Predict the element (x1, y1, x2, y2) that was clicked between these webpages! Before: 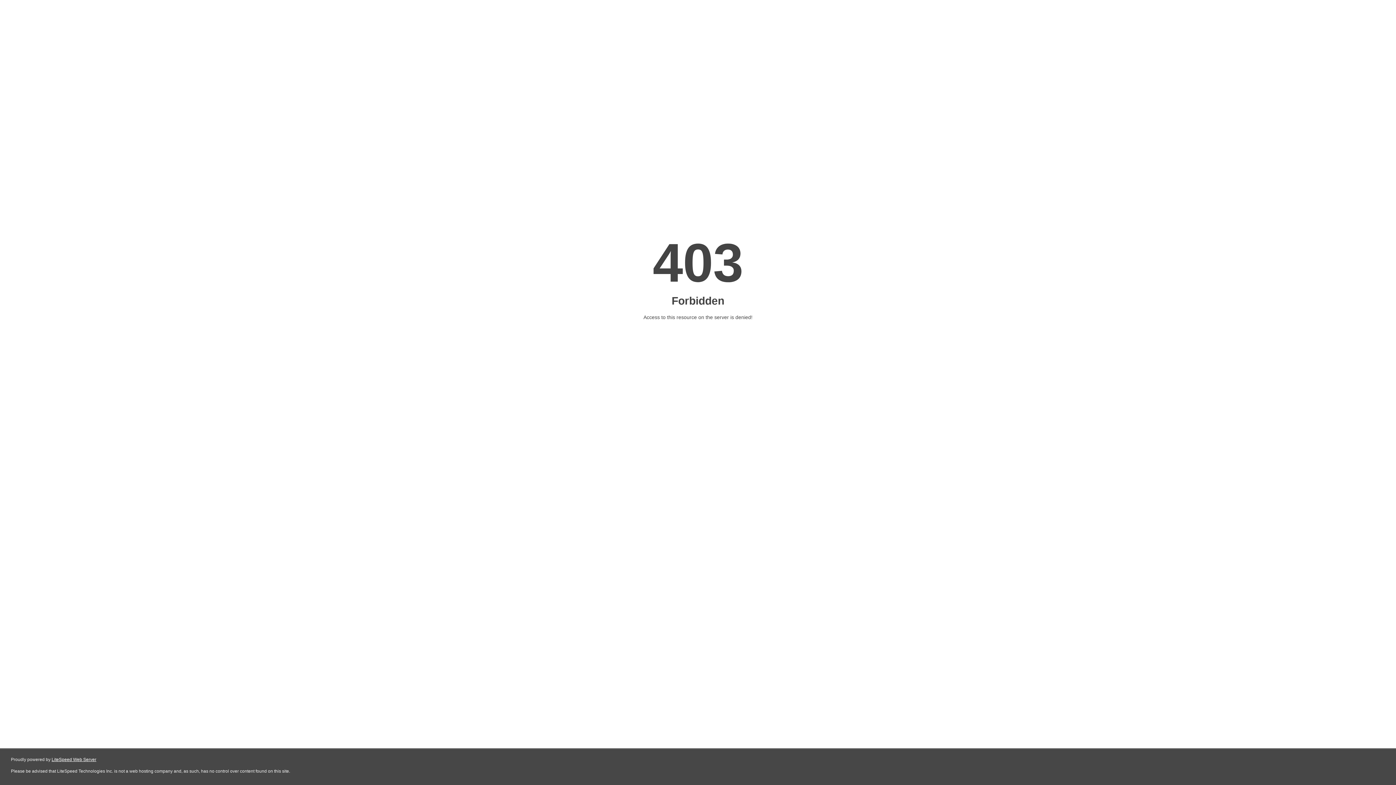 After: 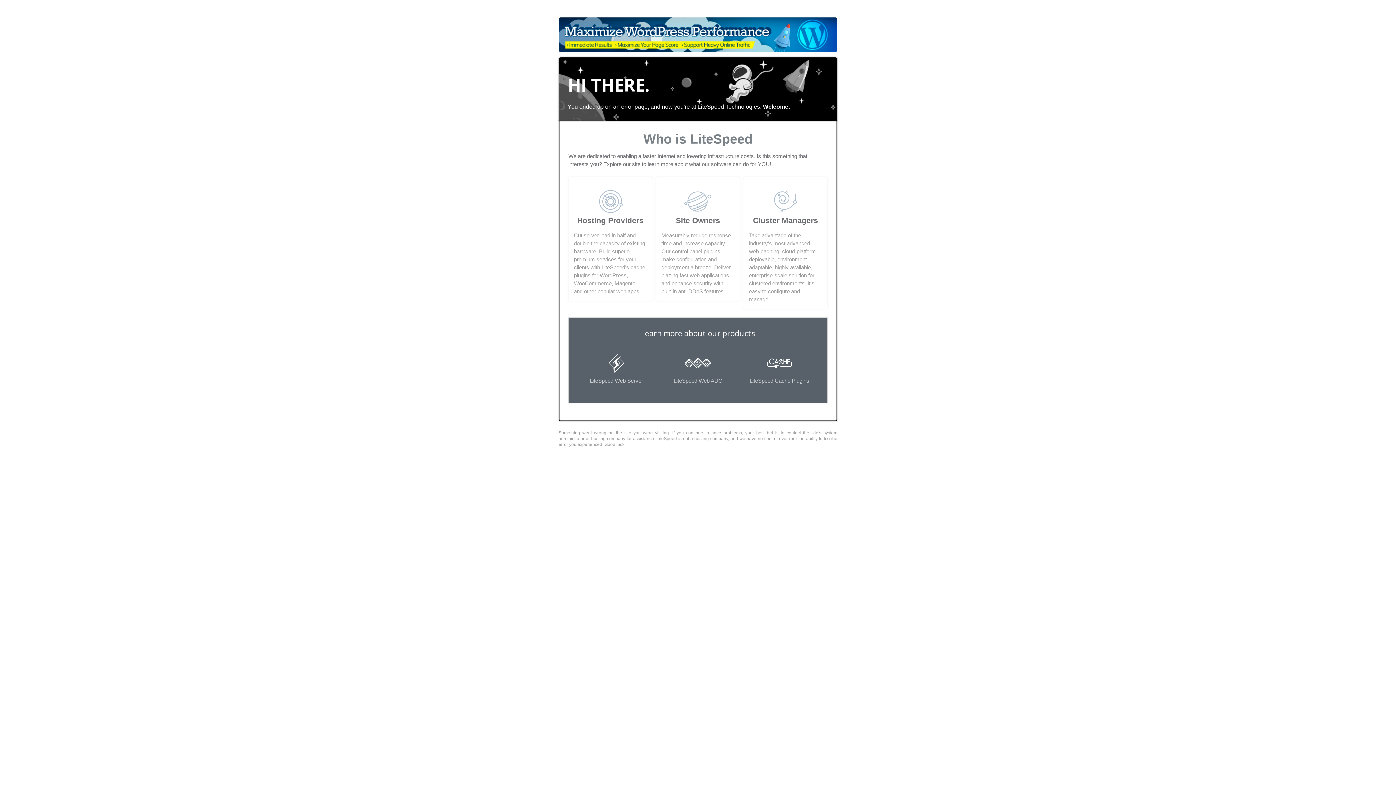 Action: bbox: (51, 757, 96, 762) label: LiteSpeed Web Server